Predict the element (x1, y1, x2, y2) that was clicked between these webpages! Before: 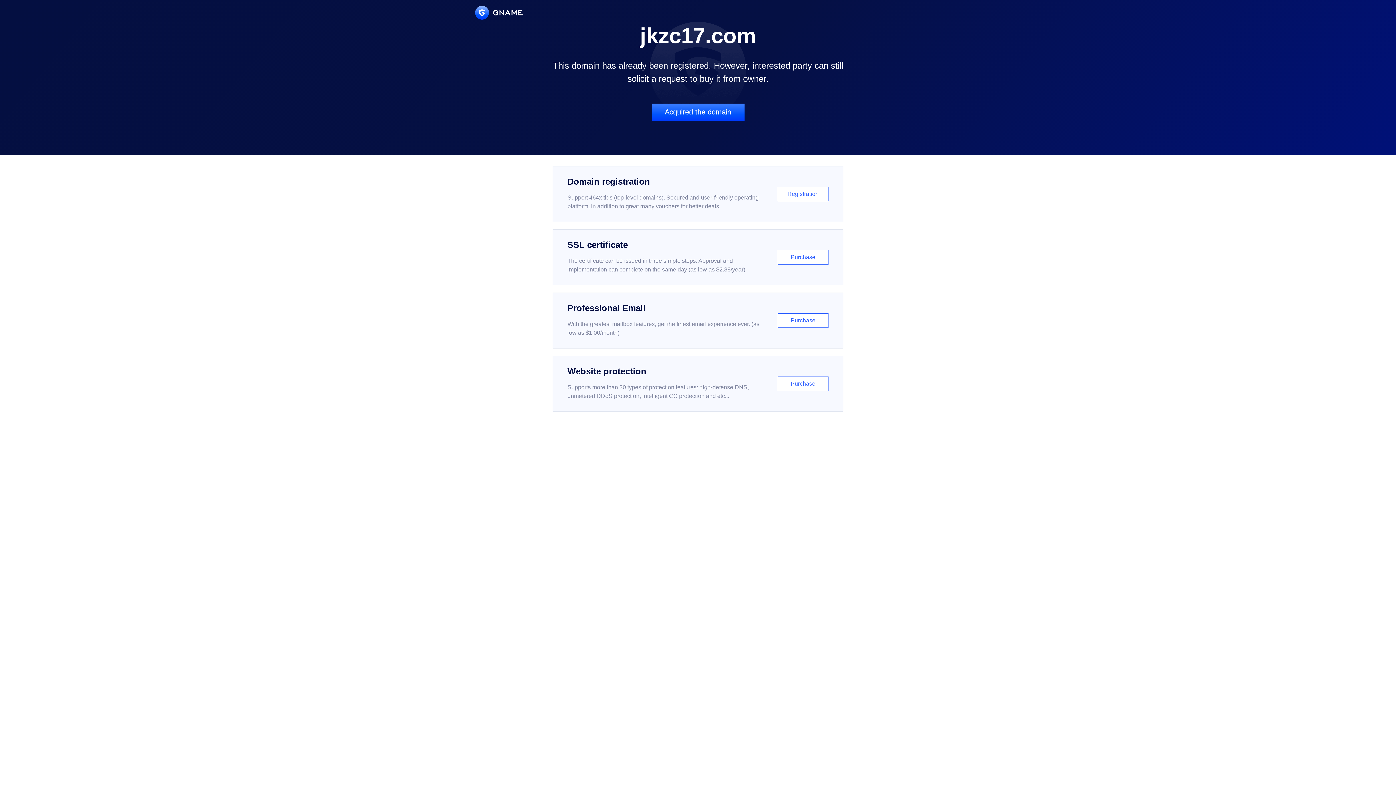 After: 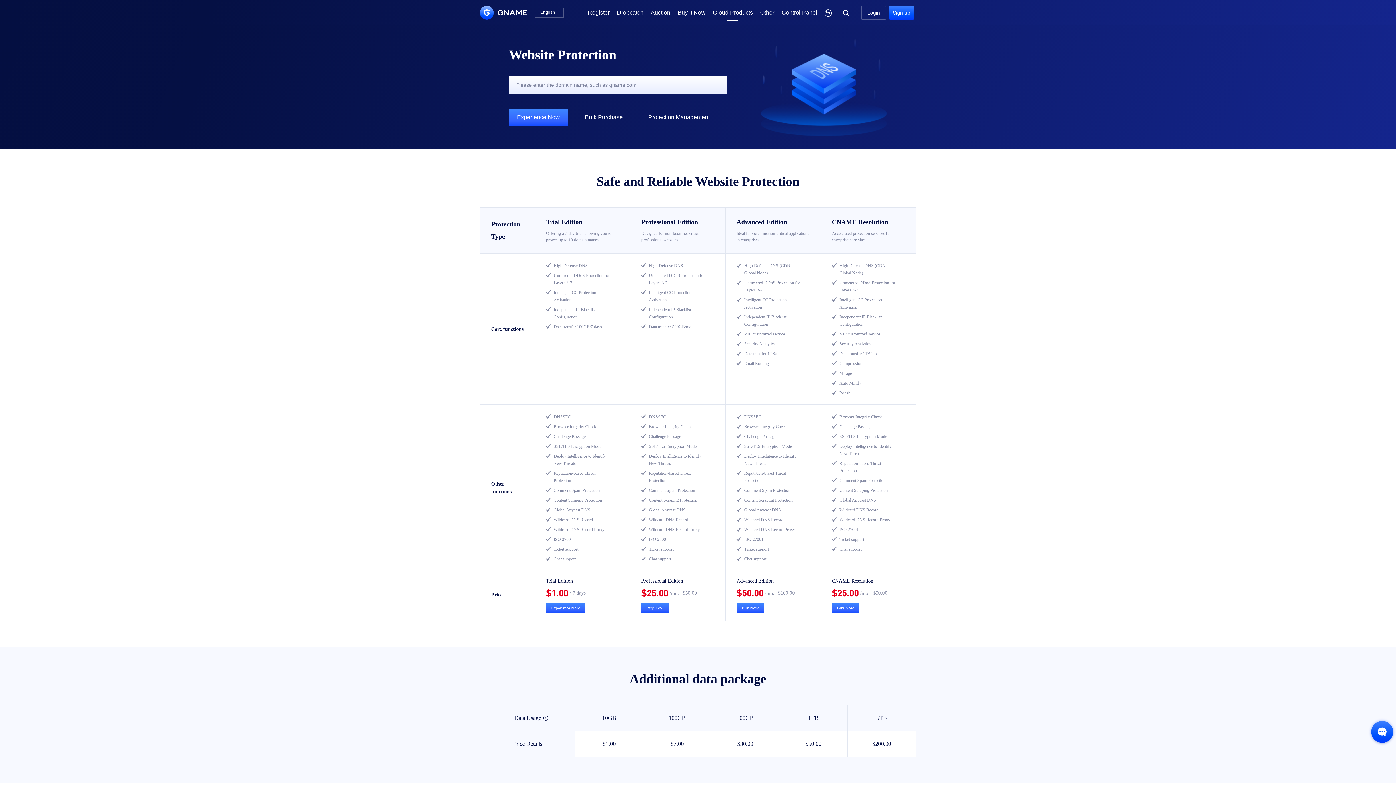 Action: label: Website protection

Supports more than 30 types of protection features: high-defense DNS, unmetered DDoS protection, intelligent CC protection and etc...

Purchase bbox: (552, 356, 843, 412)